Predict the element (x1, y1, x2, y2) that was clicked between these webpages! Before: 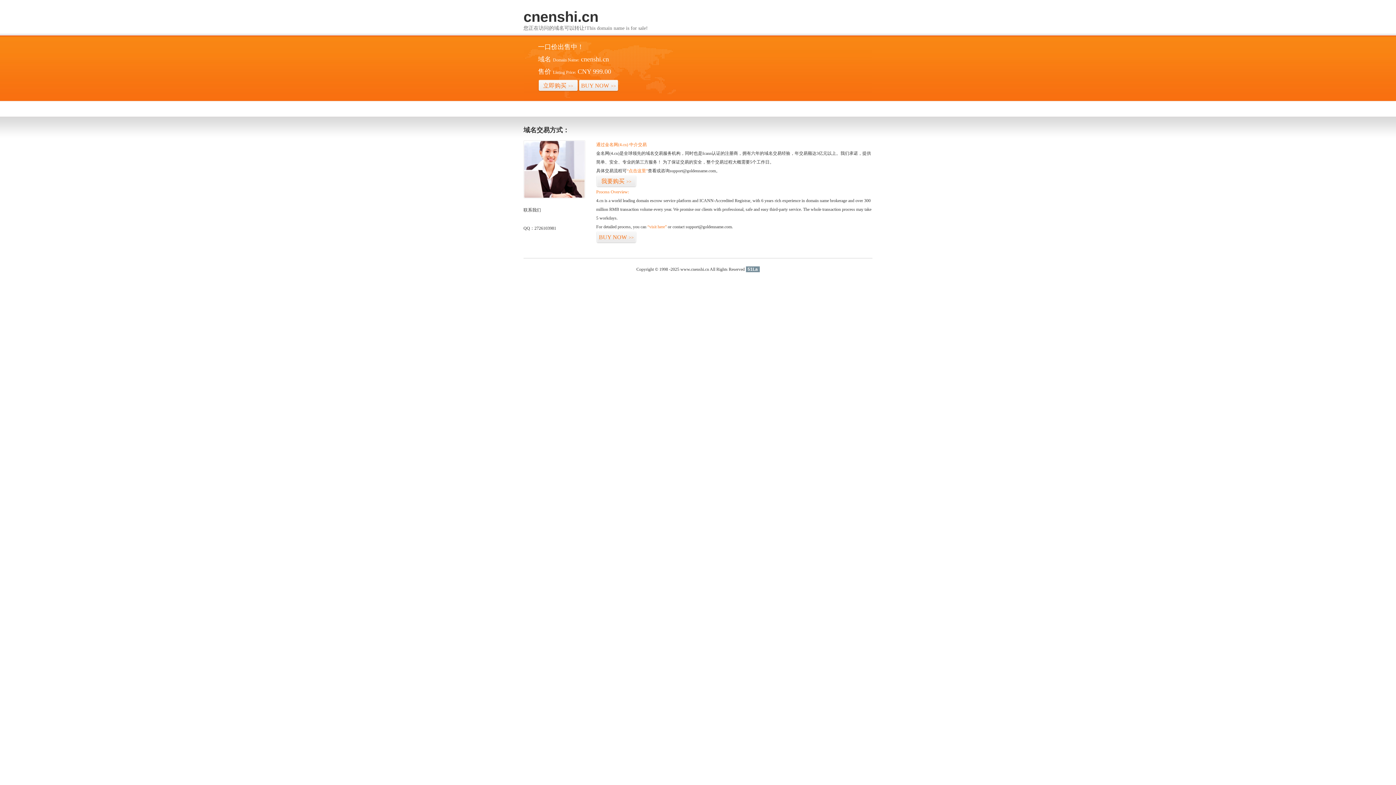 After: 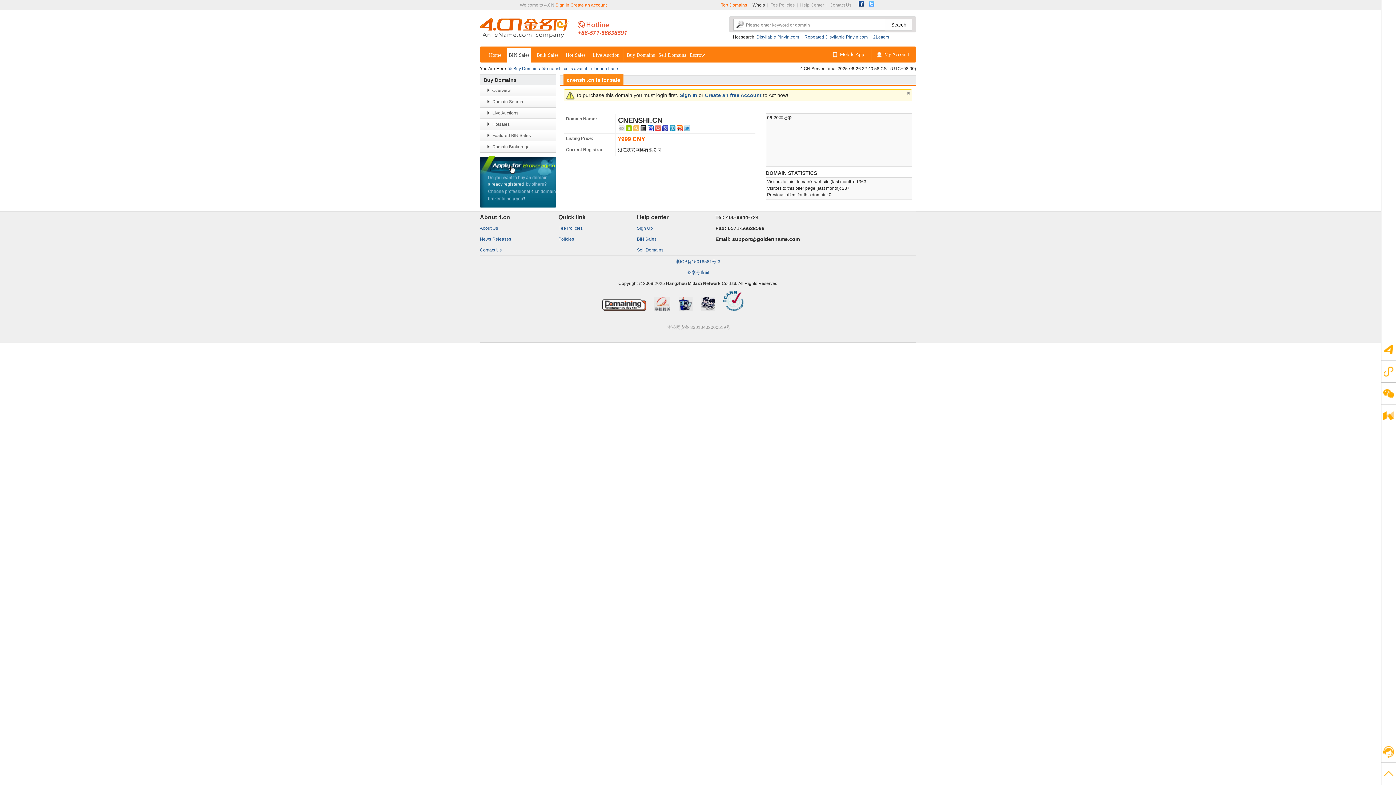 Action: bbox: (596, 231, 636, 243) label: BUY NOW>>